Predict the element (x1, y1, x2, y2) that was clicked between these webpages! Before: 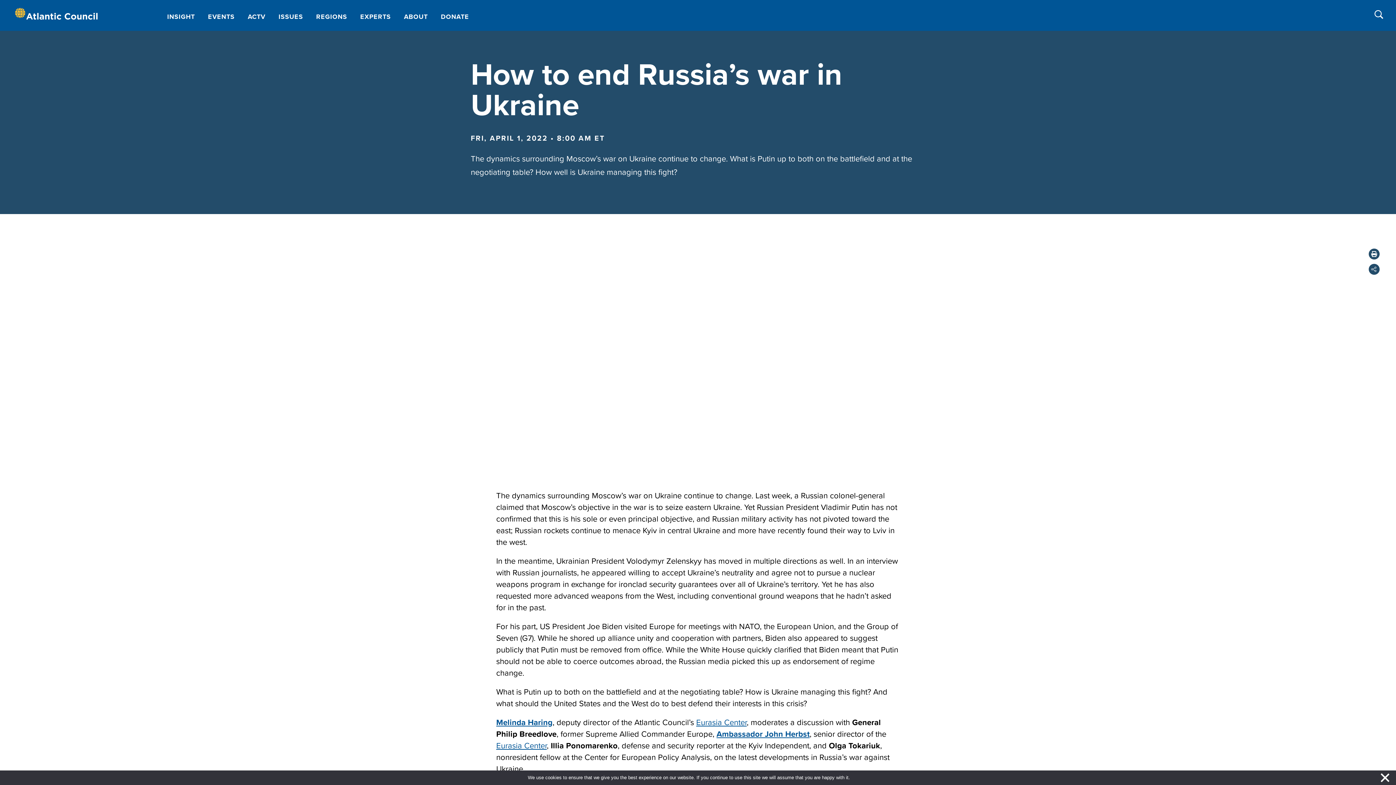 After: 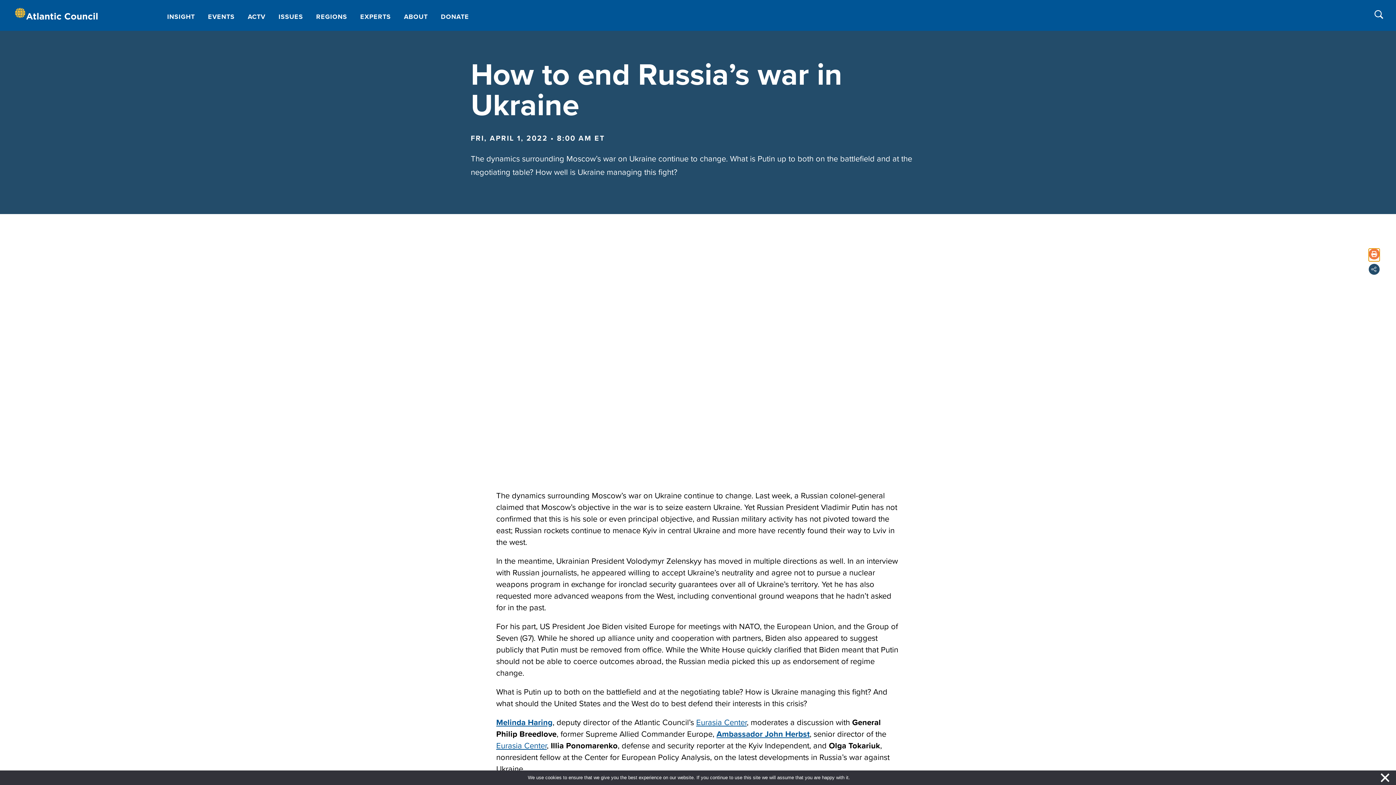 Action: bbox: (1369, 248, 1380, 259)